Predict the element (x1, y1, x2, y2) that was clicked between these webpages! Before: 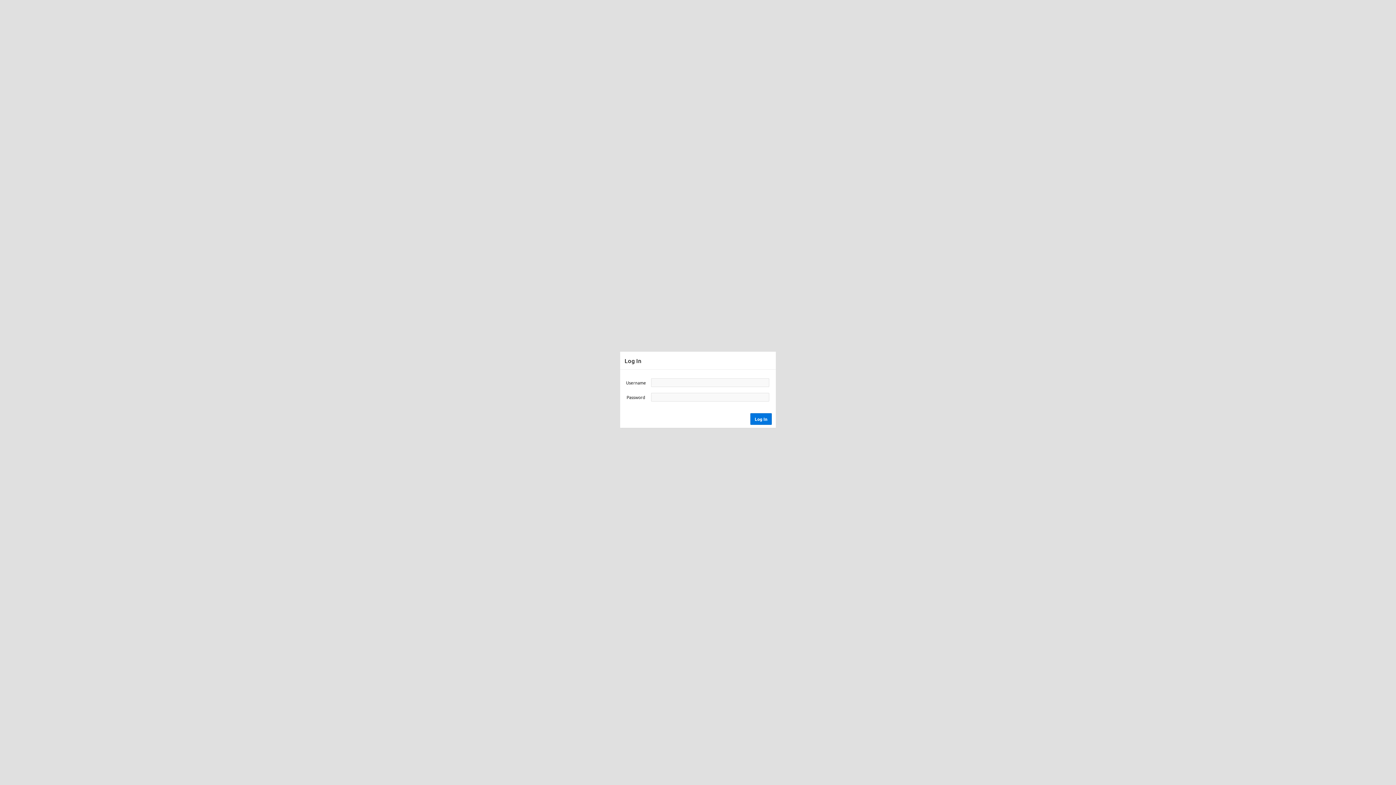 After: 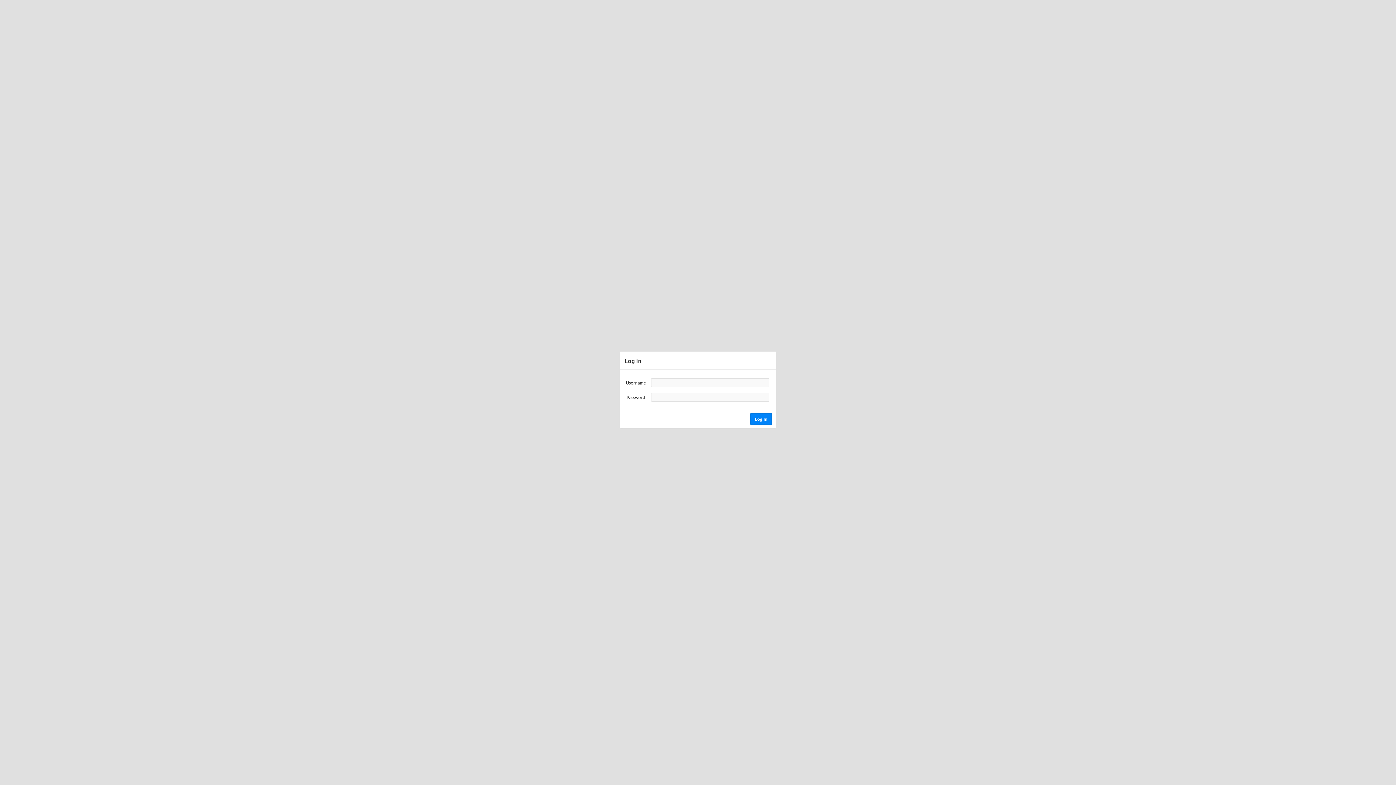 Action: label: Log In bbox: (750, 413, 772, 424)